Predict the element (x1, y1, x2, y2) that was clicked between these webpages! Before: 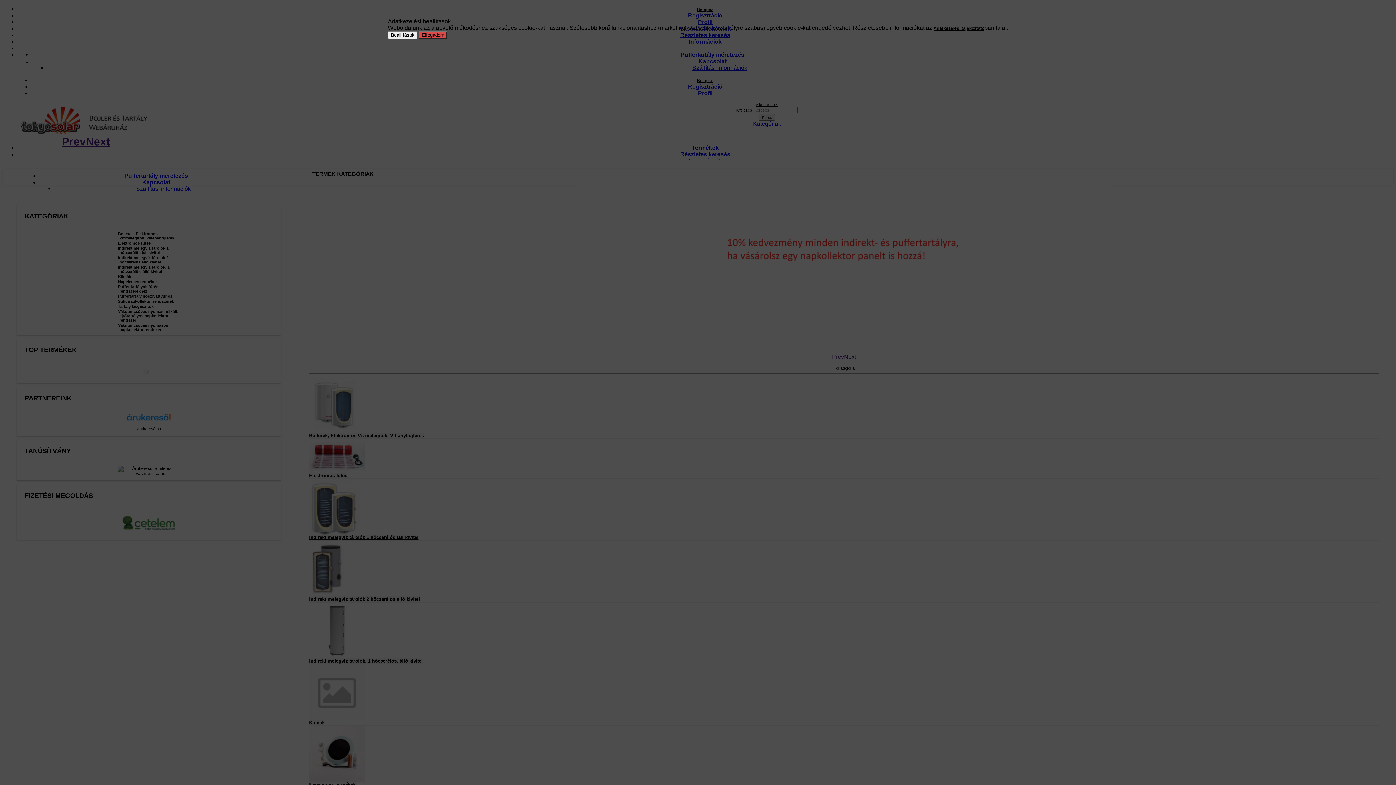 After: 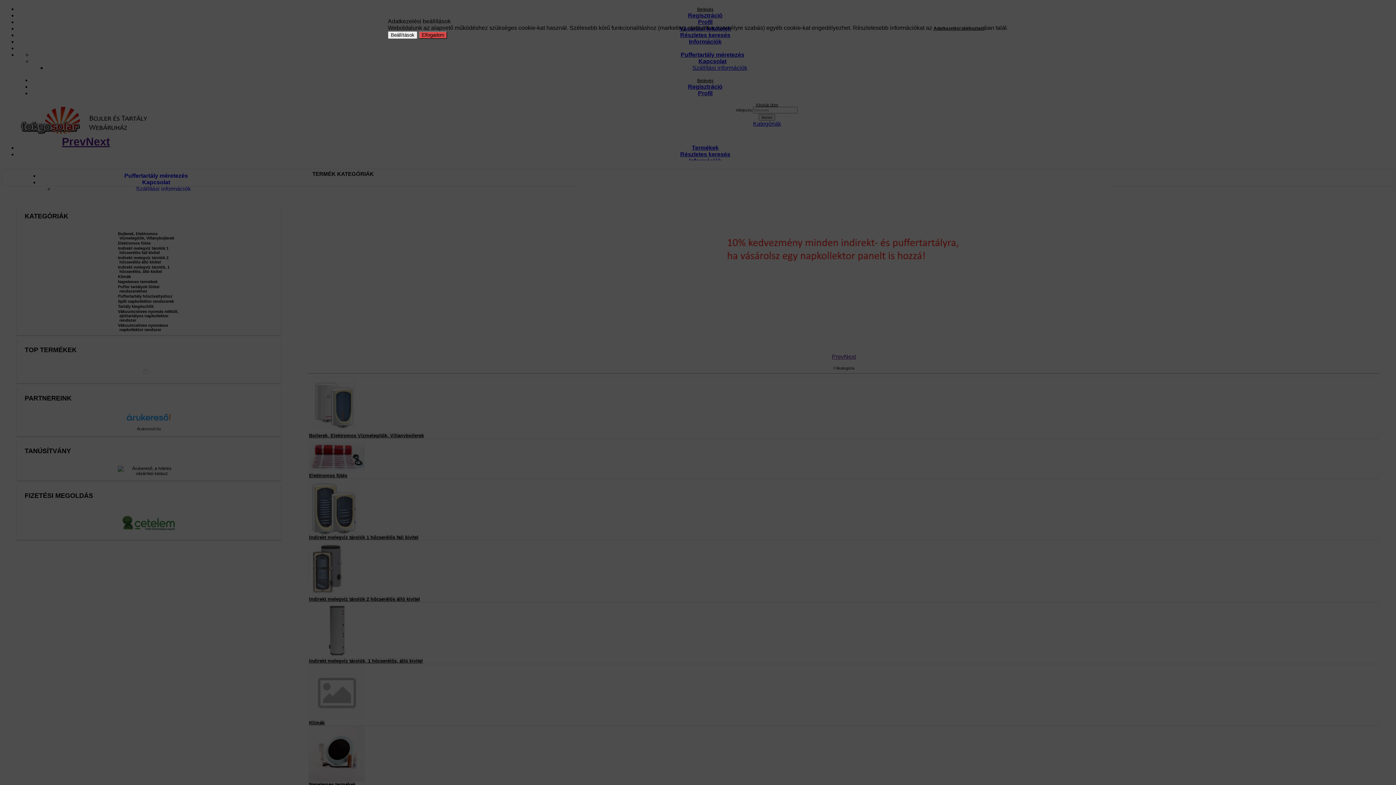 Action: bbox: (933, 25, 984, 30) label: Adatkezelési tájékoztató